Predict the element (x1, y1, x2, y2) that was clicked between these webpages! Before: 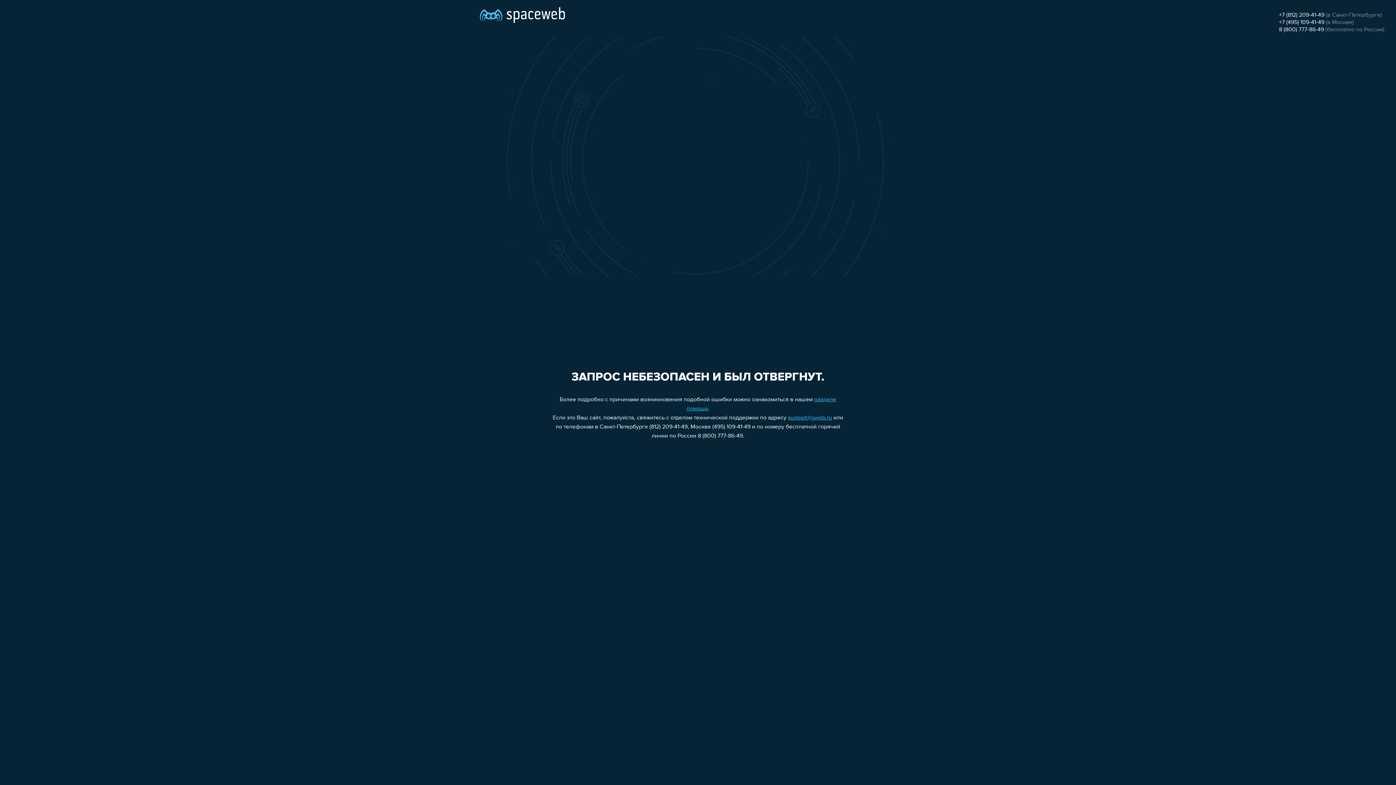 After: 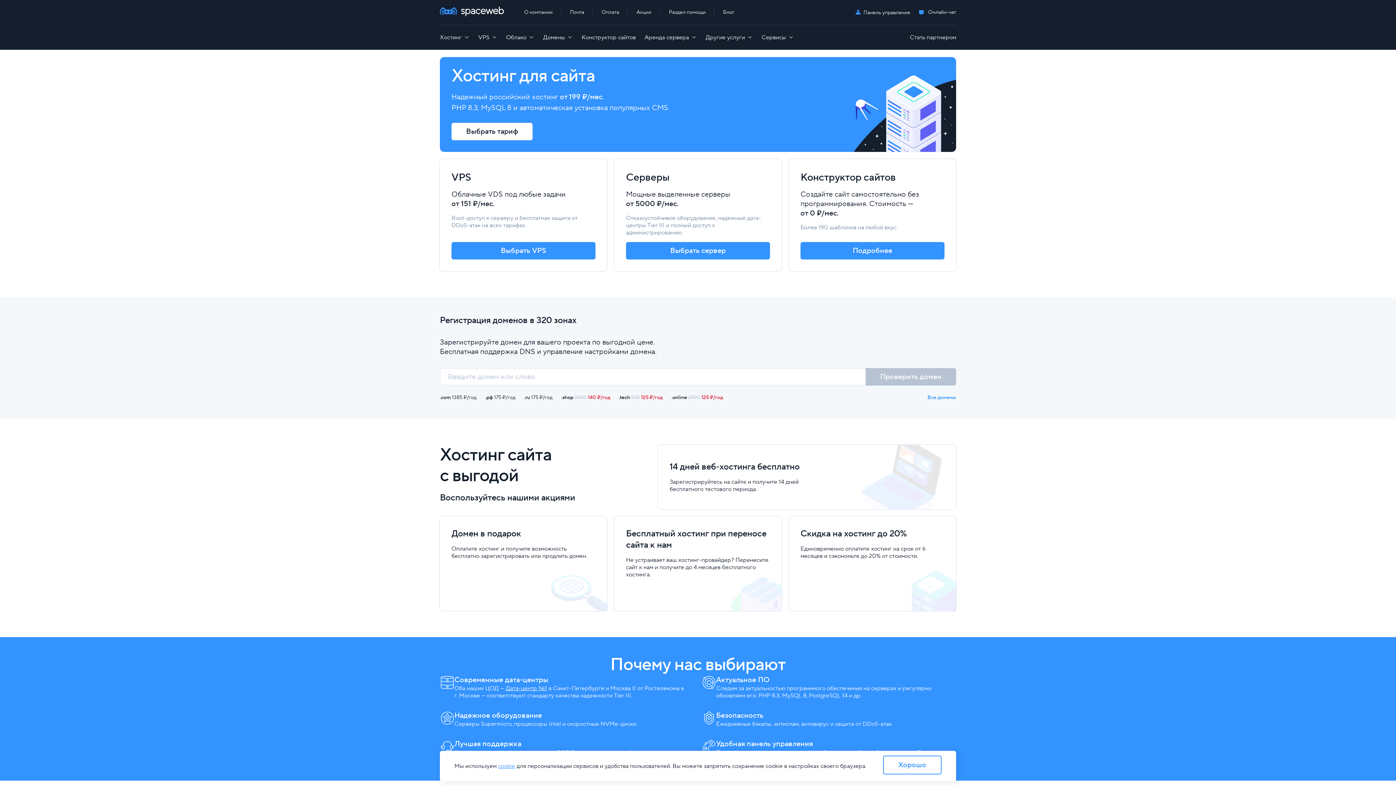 Action: bbox: (480, 0, 565, 25)